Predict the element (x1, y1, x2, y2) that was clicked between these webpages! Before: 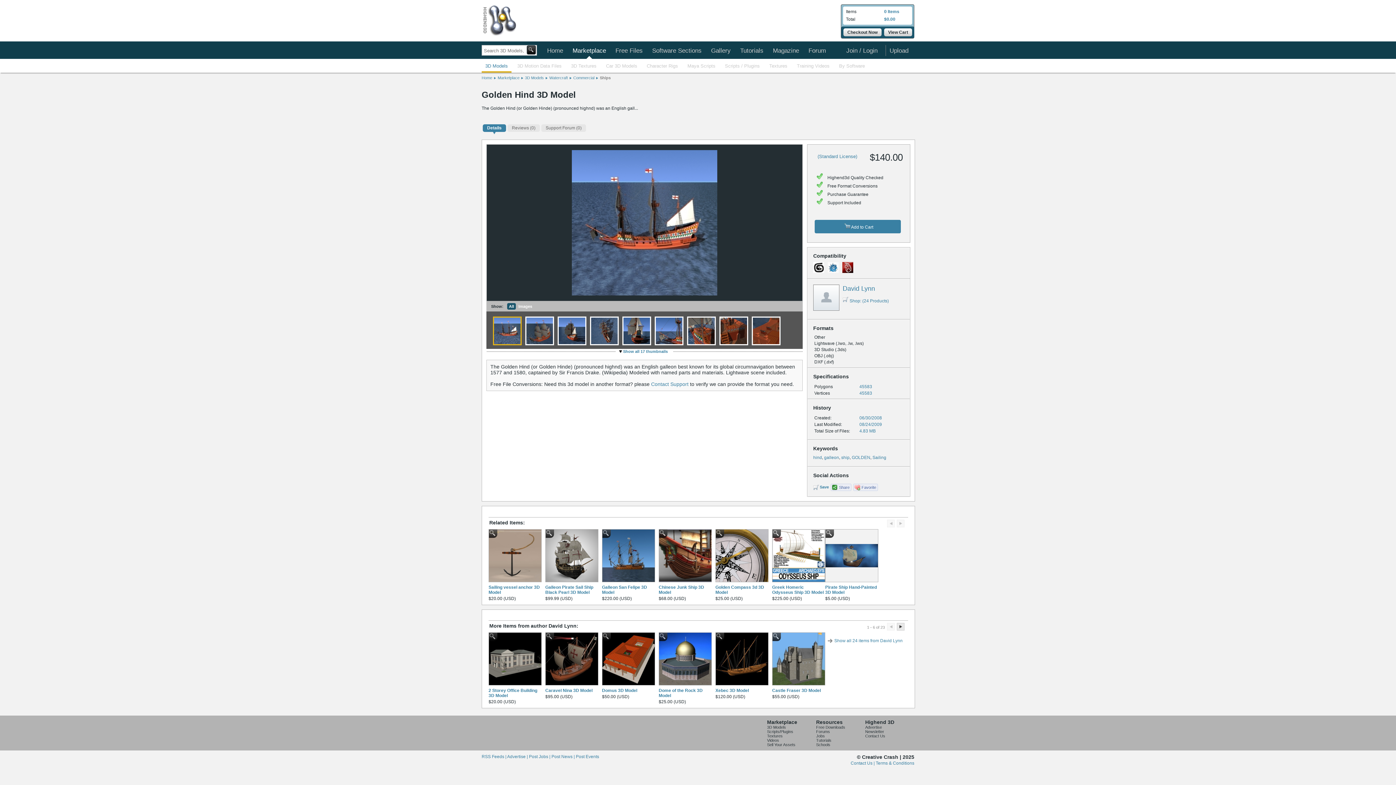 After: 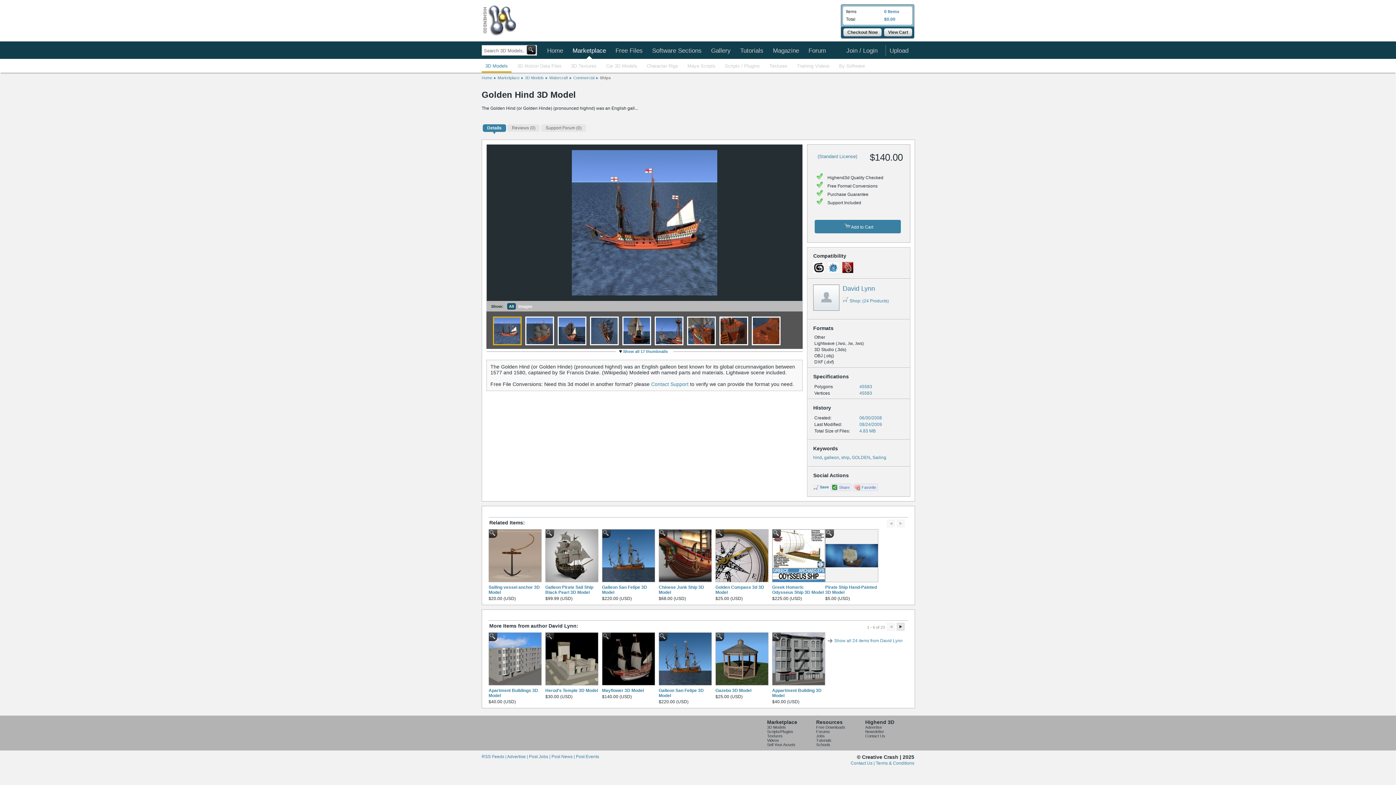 Action: label: Forums bbox: (816, 729, 830, 734)